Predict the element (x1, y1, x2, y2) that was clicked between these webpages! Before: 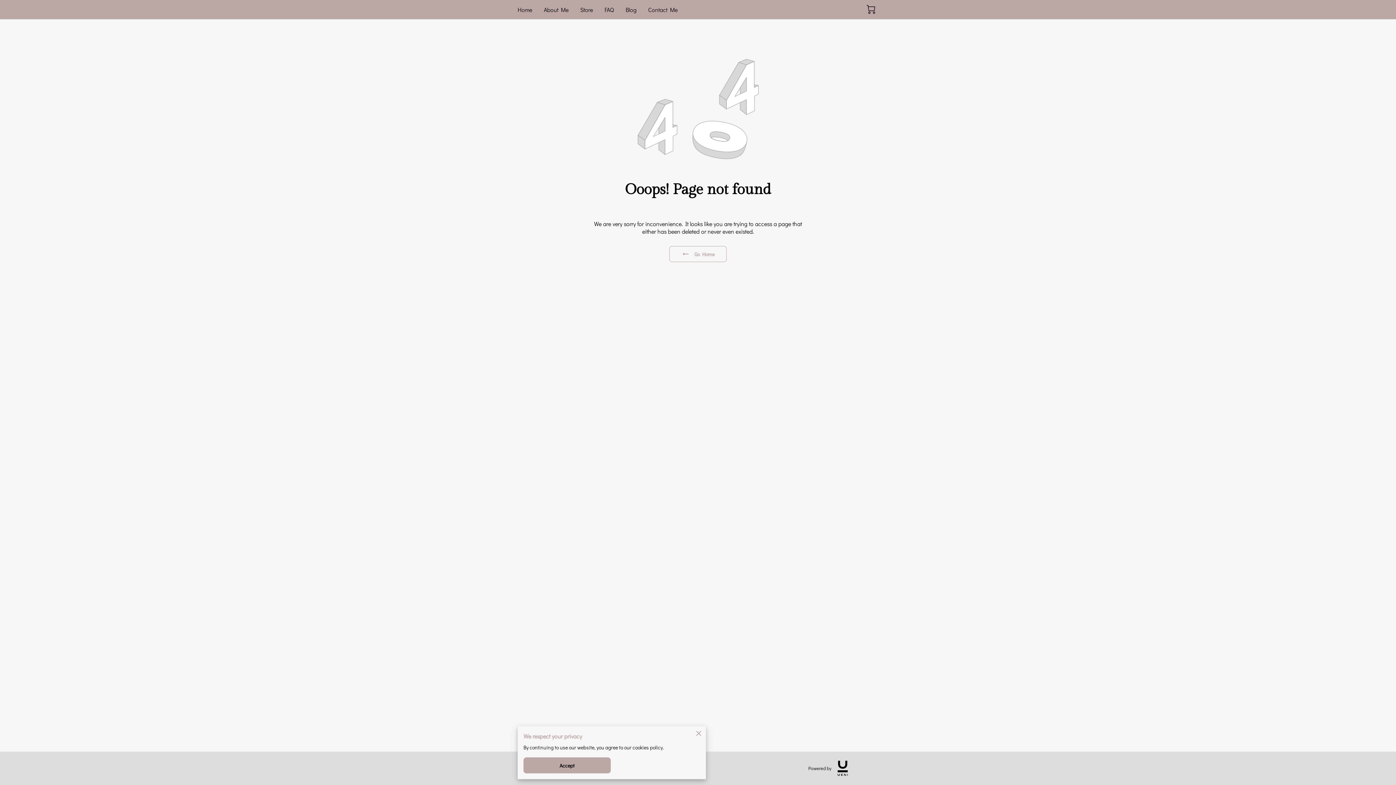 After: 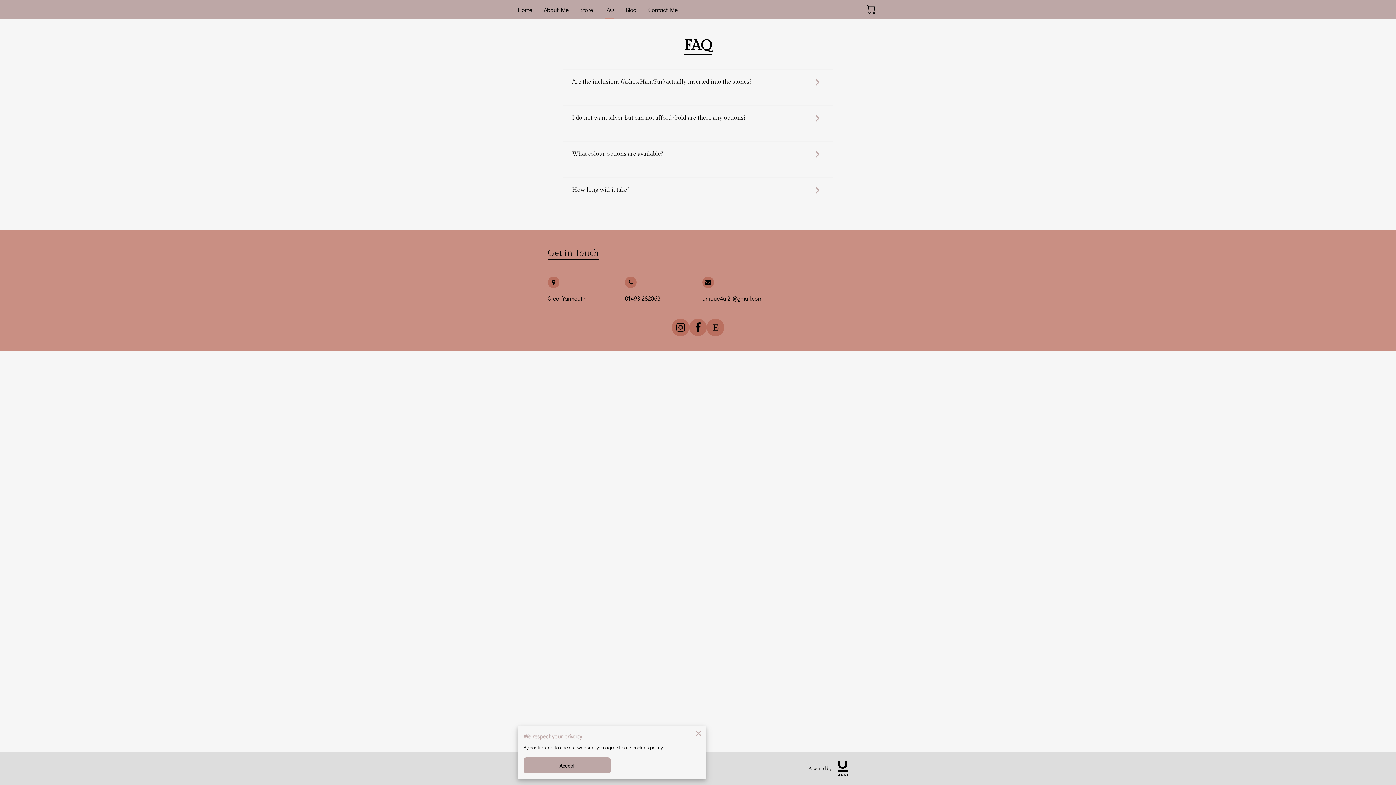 Action: bbox: (604, 0, 614, 19) label: FAQ